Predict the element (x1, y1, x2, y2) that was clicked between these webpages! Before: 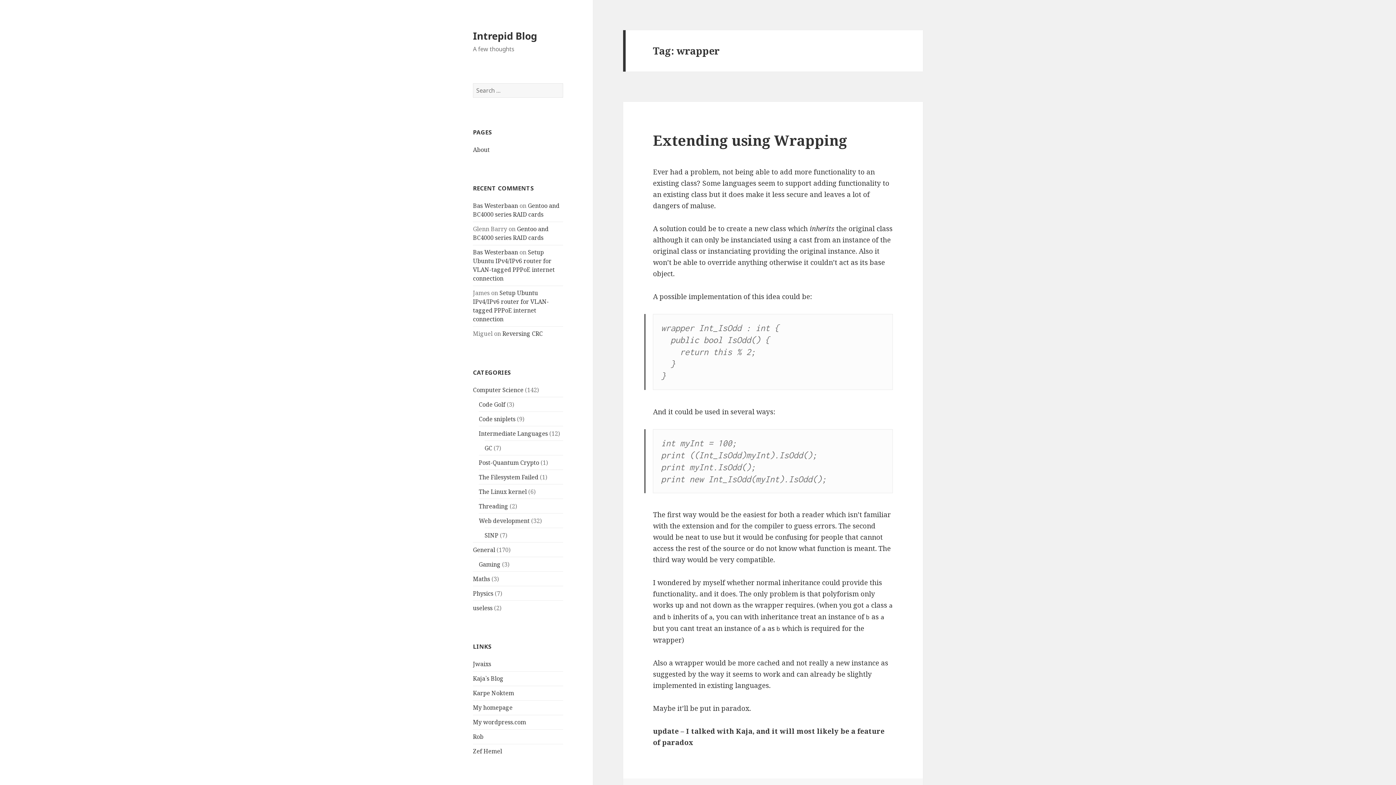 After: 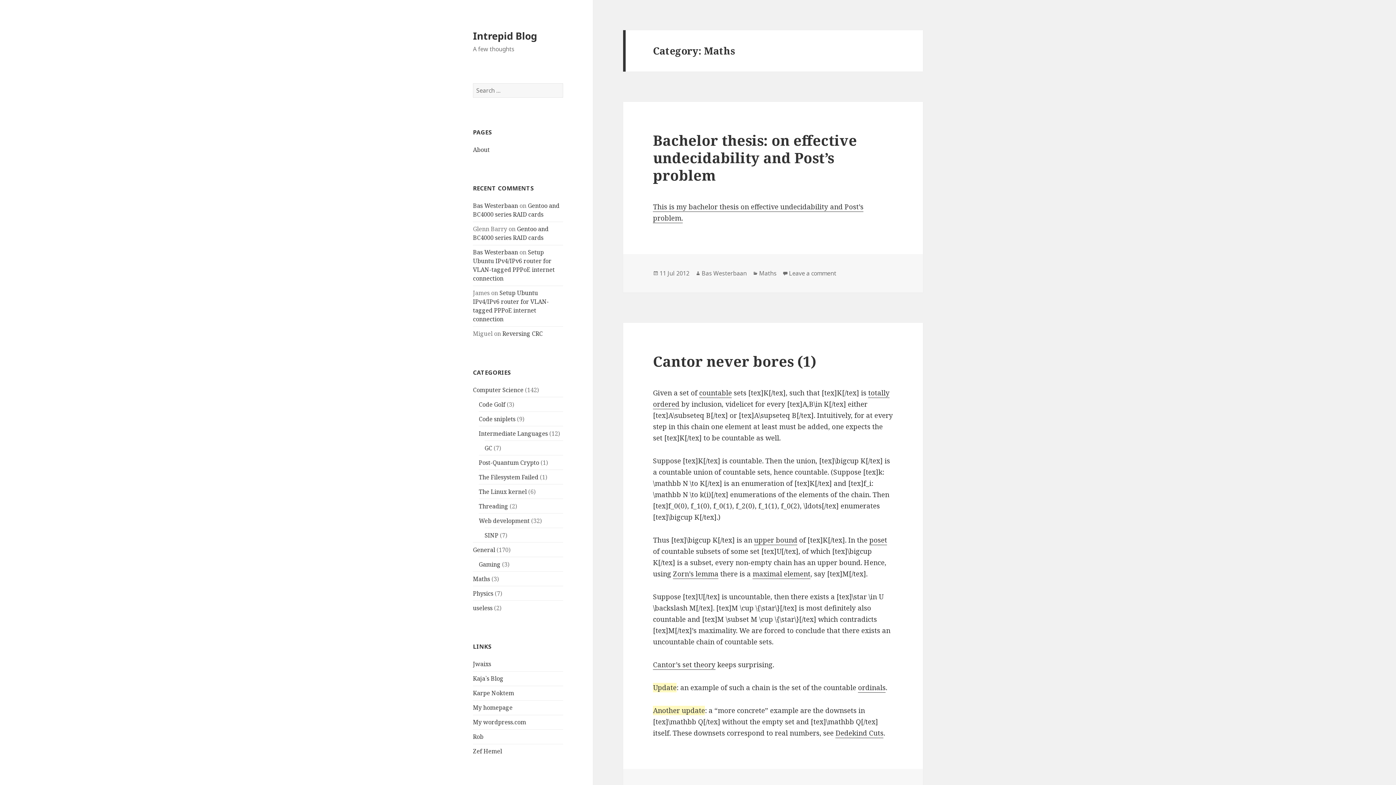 Action: label: Maths bbox: (473, 575, 490, 583)